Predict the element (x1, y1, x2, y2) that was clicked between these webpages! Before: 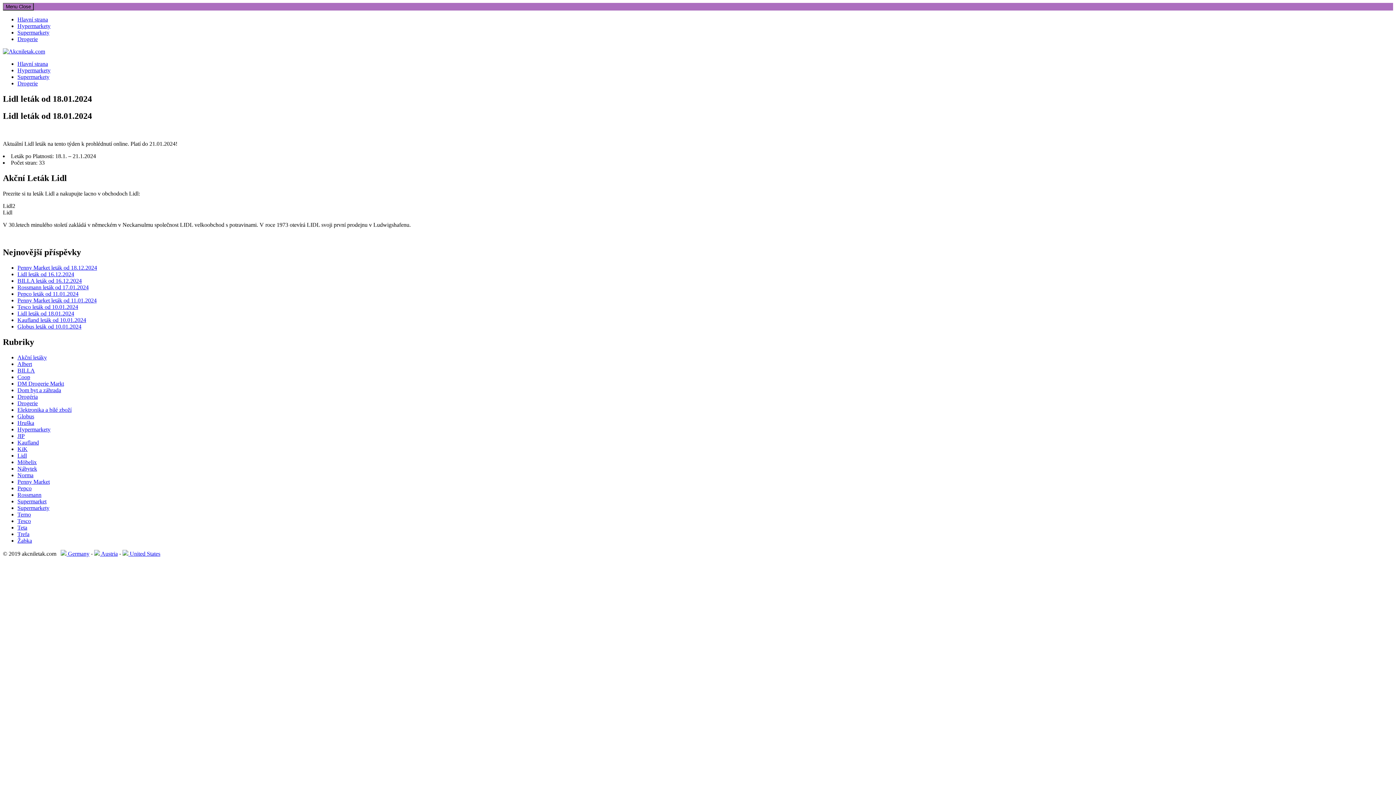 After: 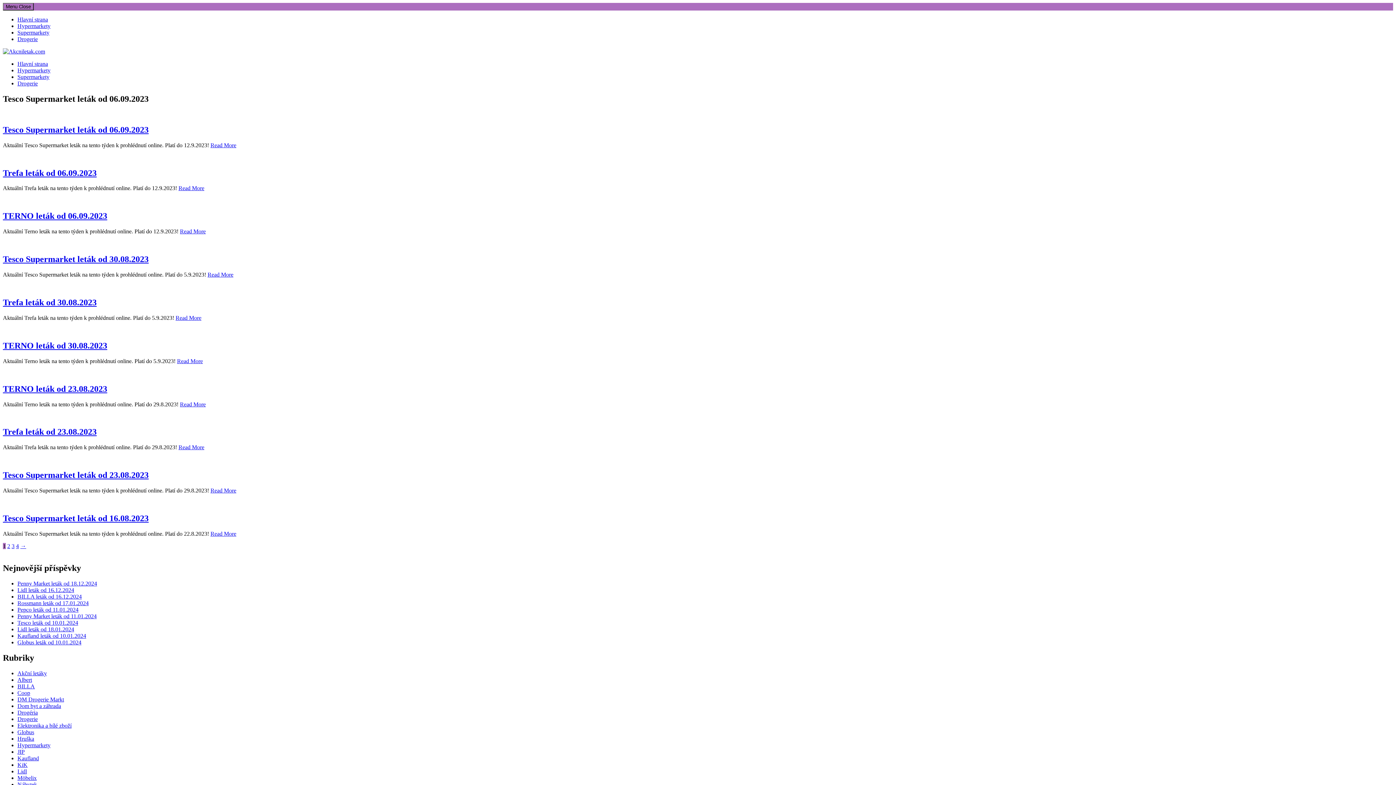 Action: bbox: (17, 505, 49, 511) label: Supermarkety